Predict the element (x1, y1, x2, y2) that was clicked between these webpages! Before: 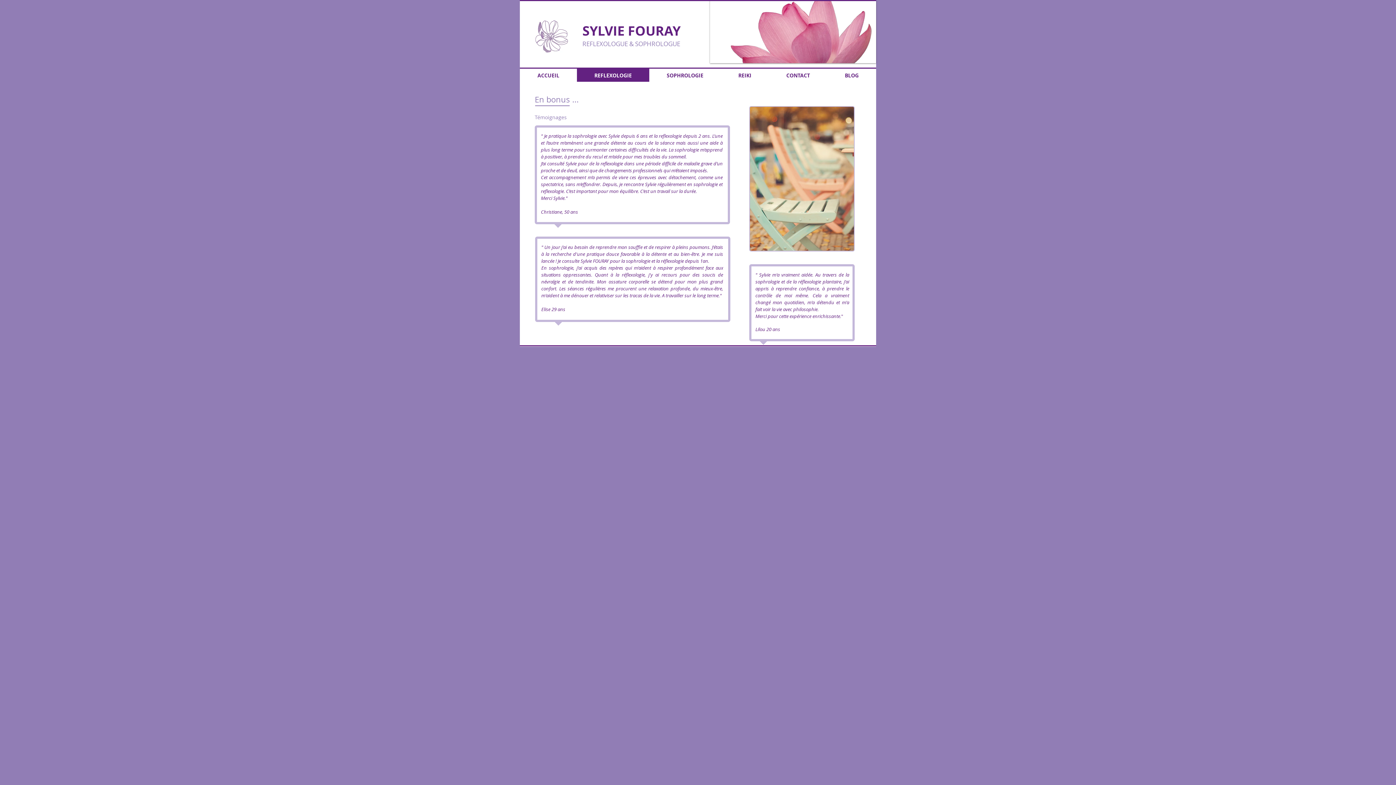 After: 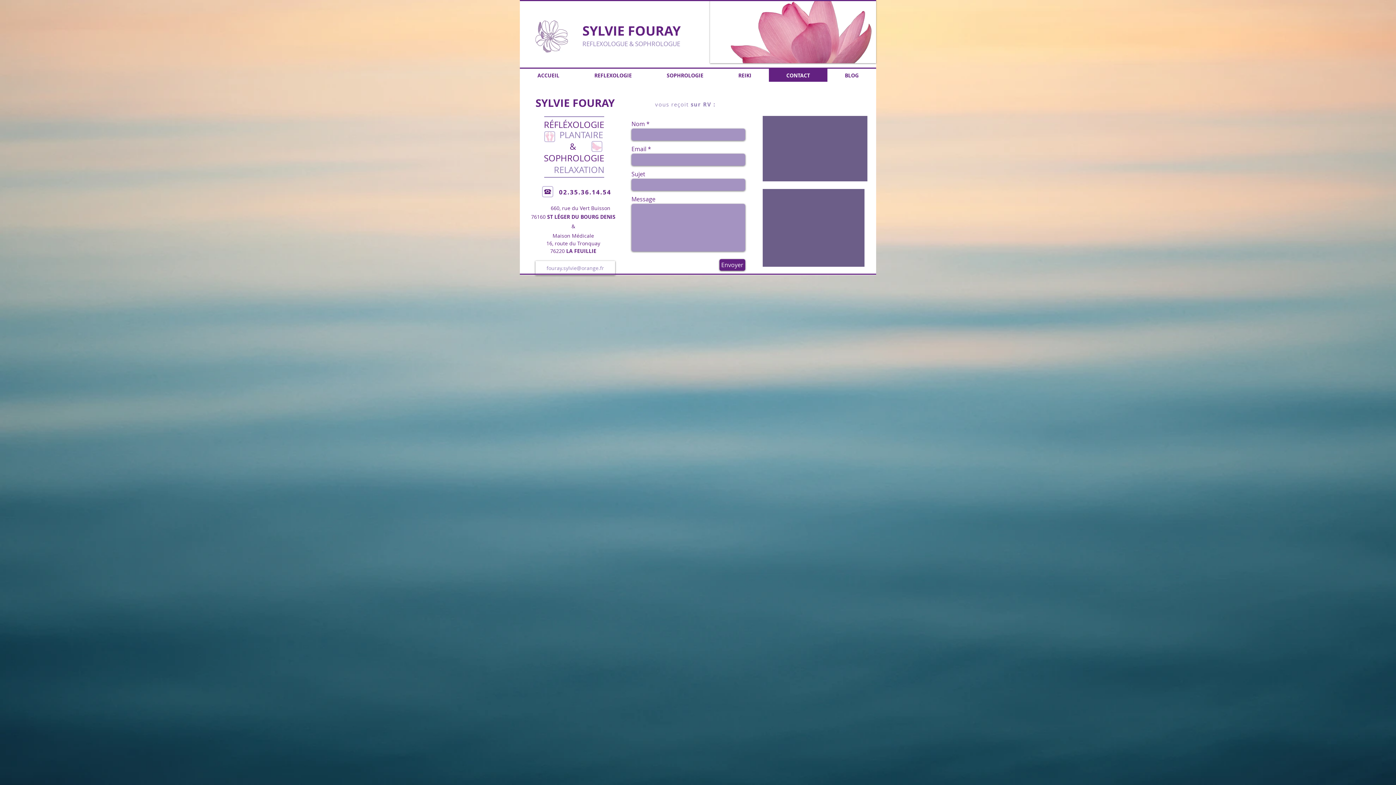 Action: label: CONTACT bbox: (769, 68, 827, 82)